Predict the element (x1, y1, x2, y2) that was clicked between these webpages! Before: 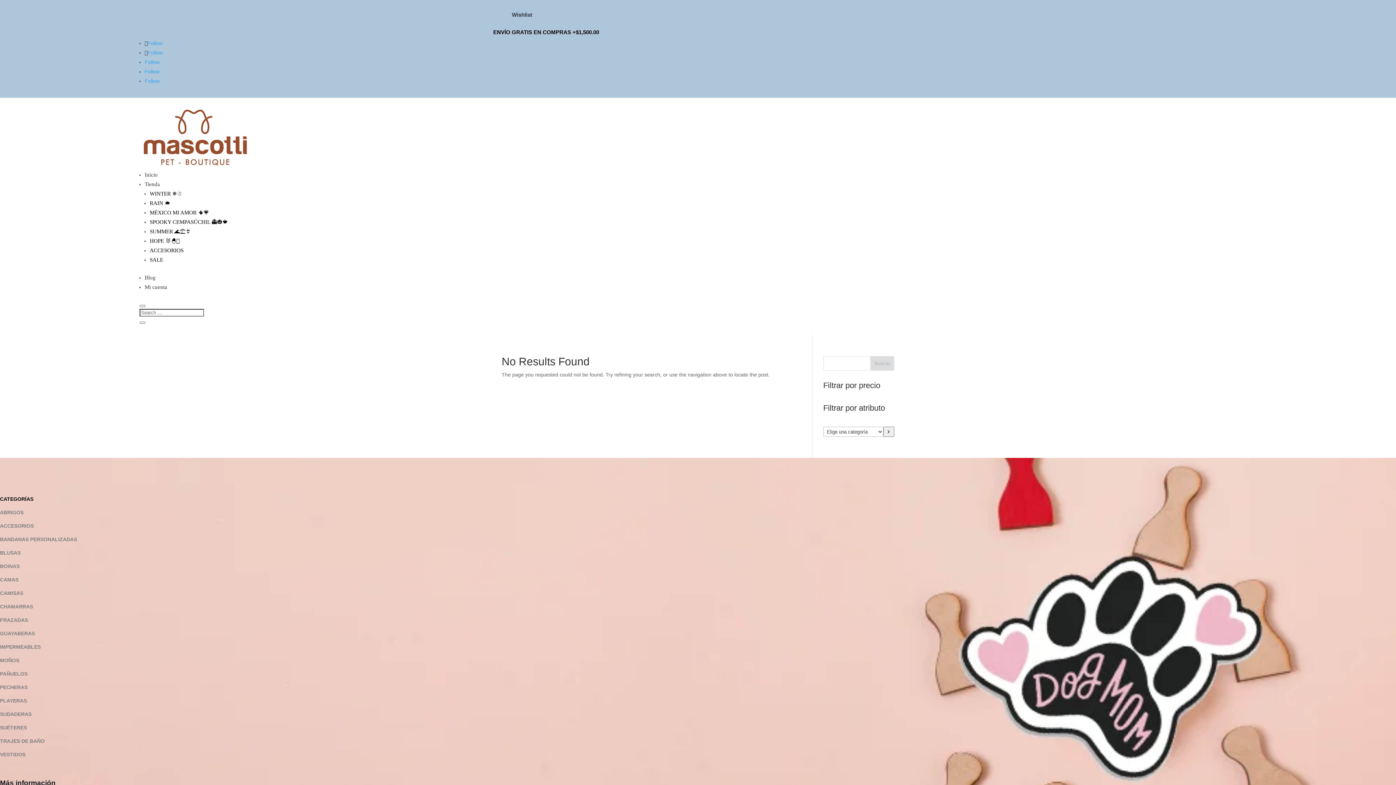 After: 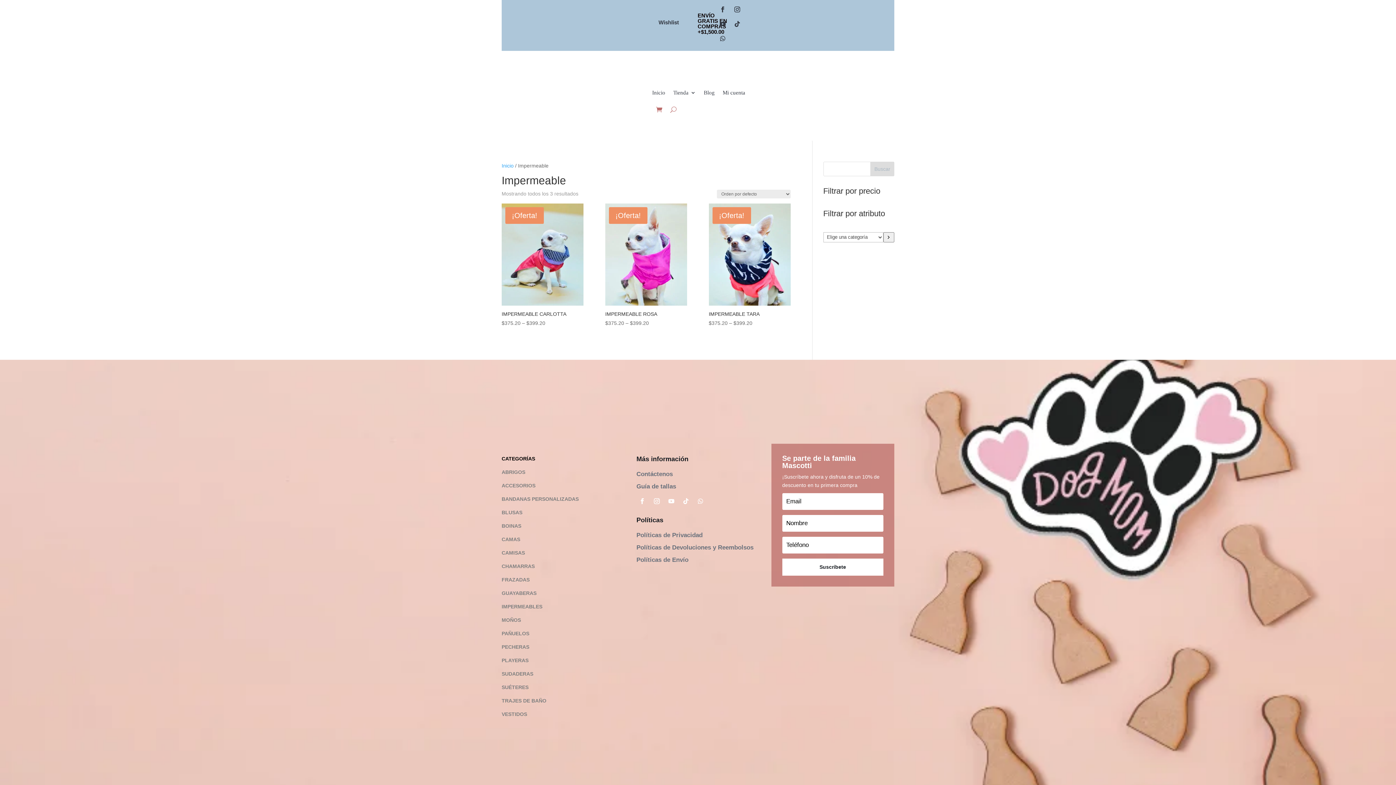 Action: bbox: (149, 200, 170, 206) label: RAIN 🌧️